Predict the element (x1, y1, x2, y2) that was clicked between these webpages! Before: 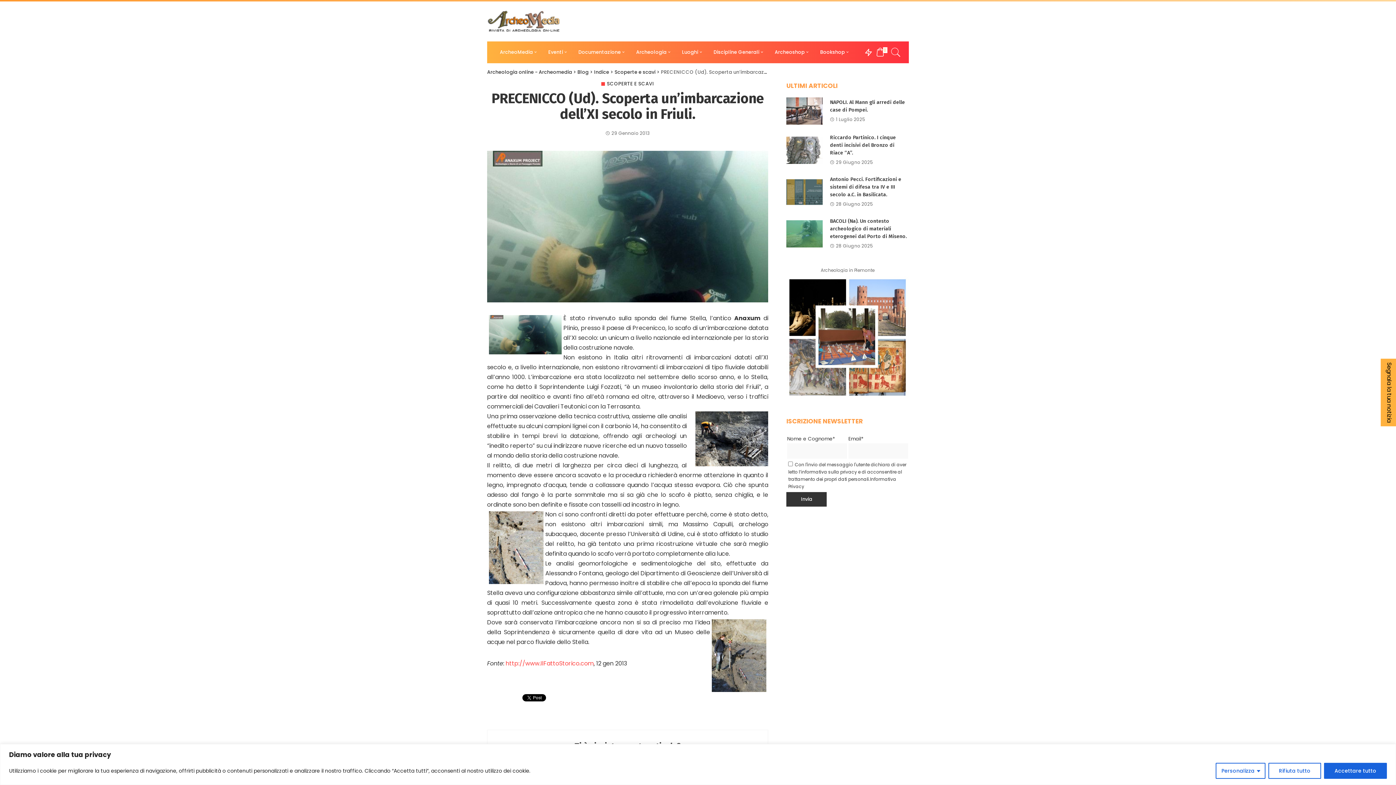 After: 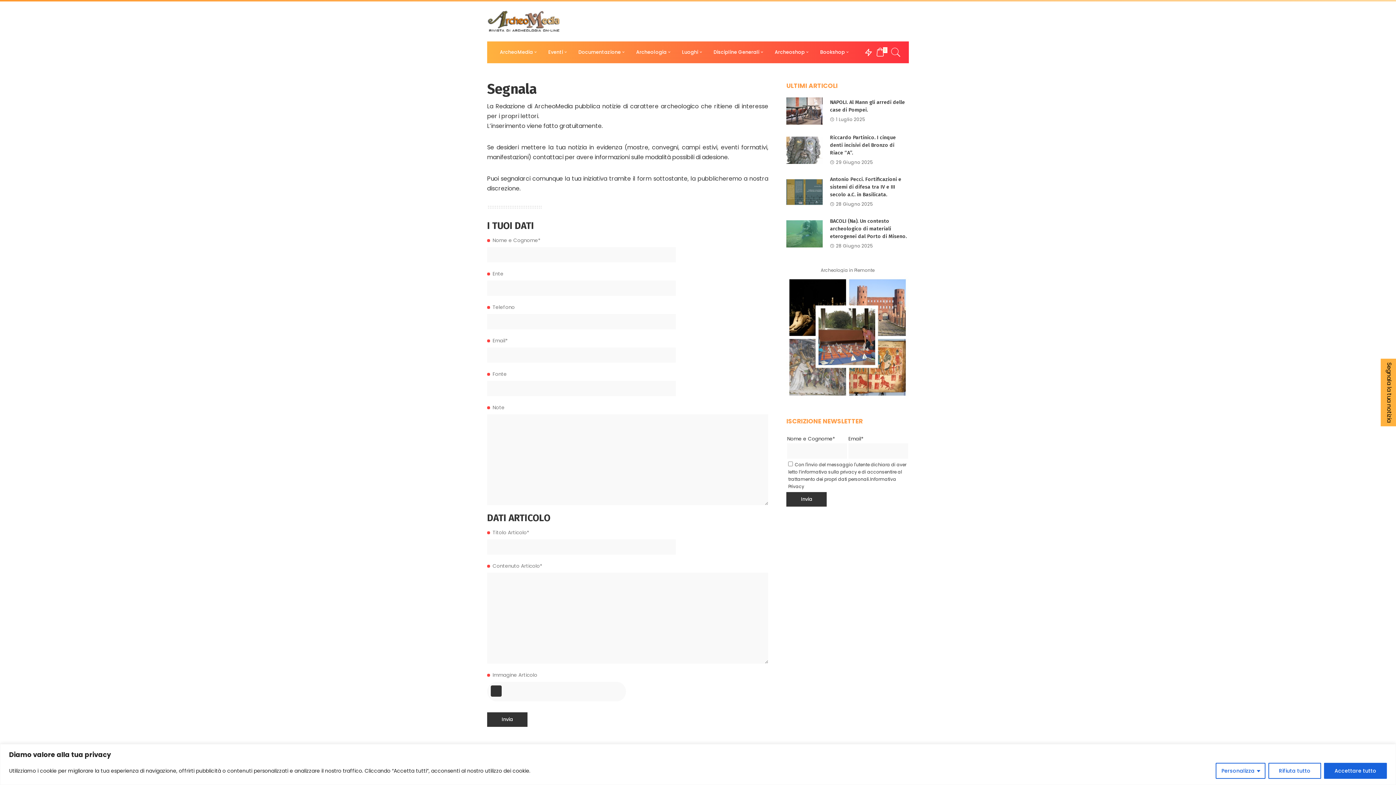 Action: bbox: (1385, 362, 1393, 422) label: Segnala la tua notizia